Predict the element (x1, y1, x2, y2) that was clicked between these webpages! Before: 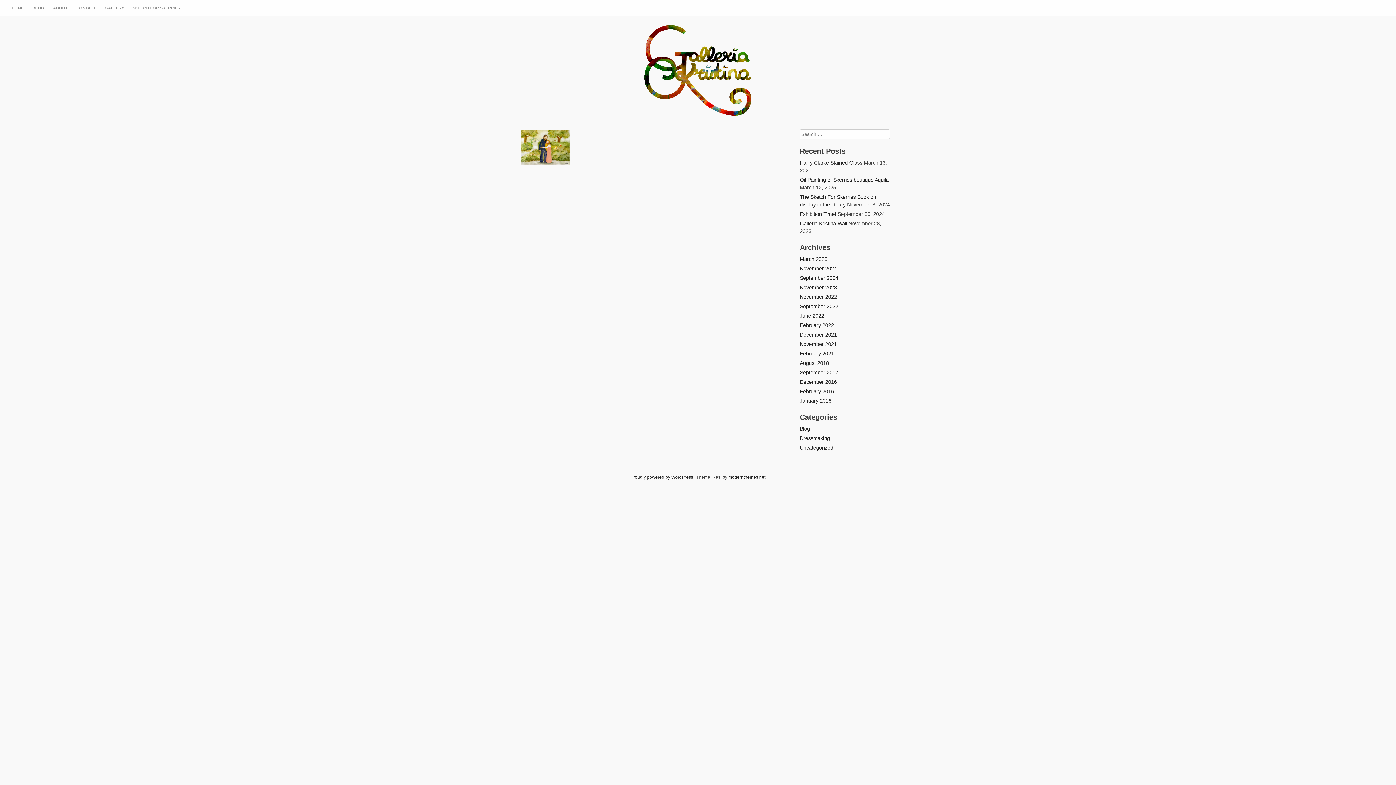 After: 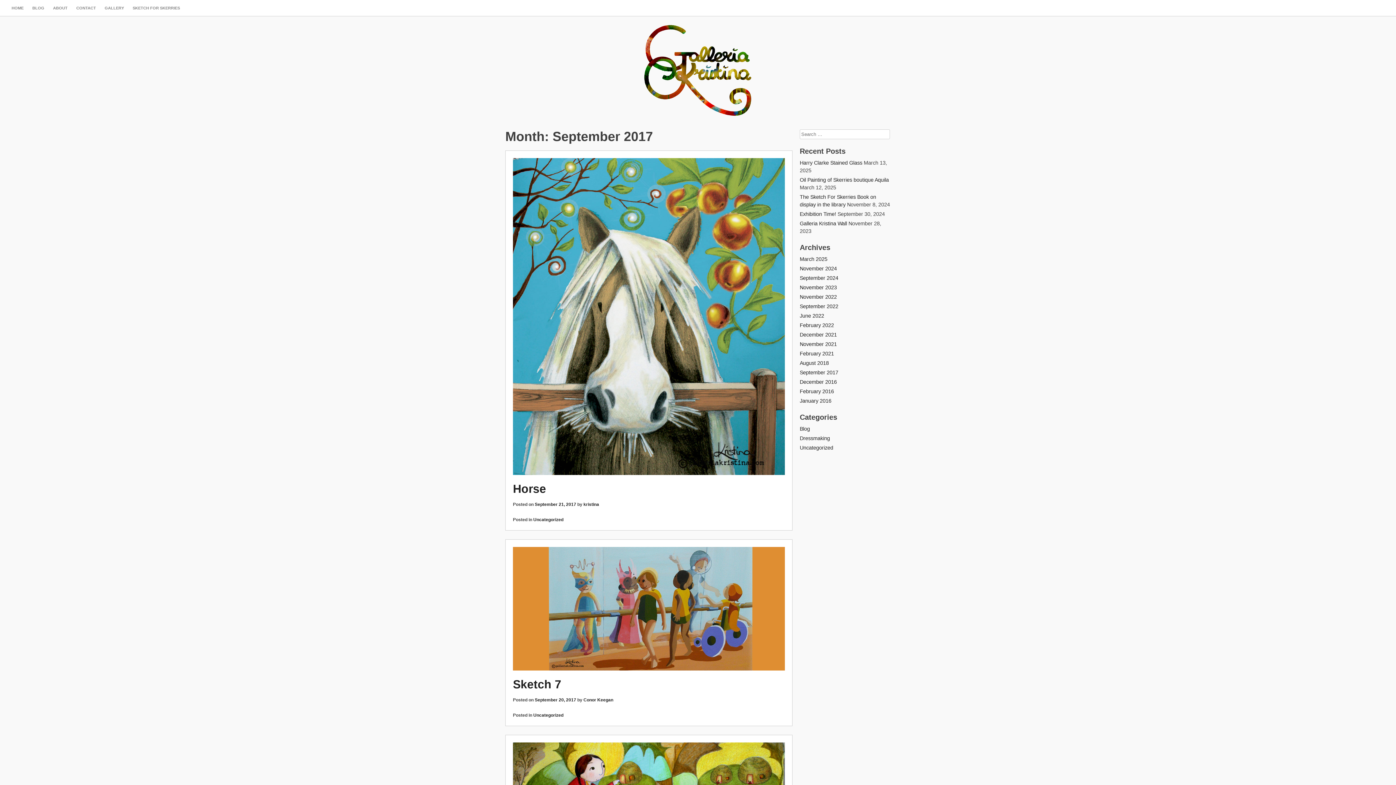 Action: label: September 2017 bbox: (800, 369, 838, 375)